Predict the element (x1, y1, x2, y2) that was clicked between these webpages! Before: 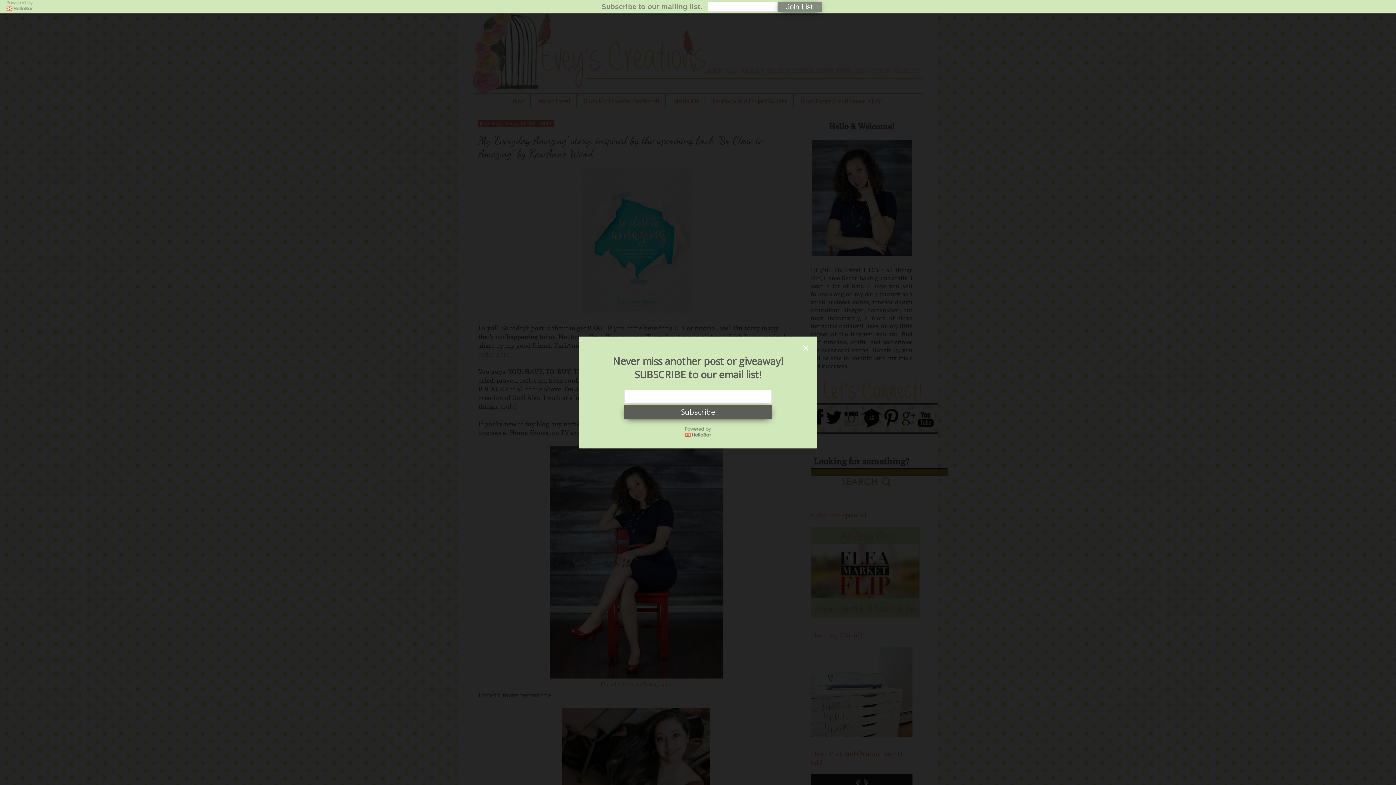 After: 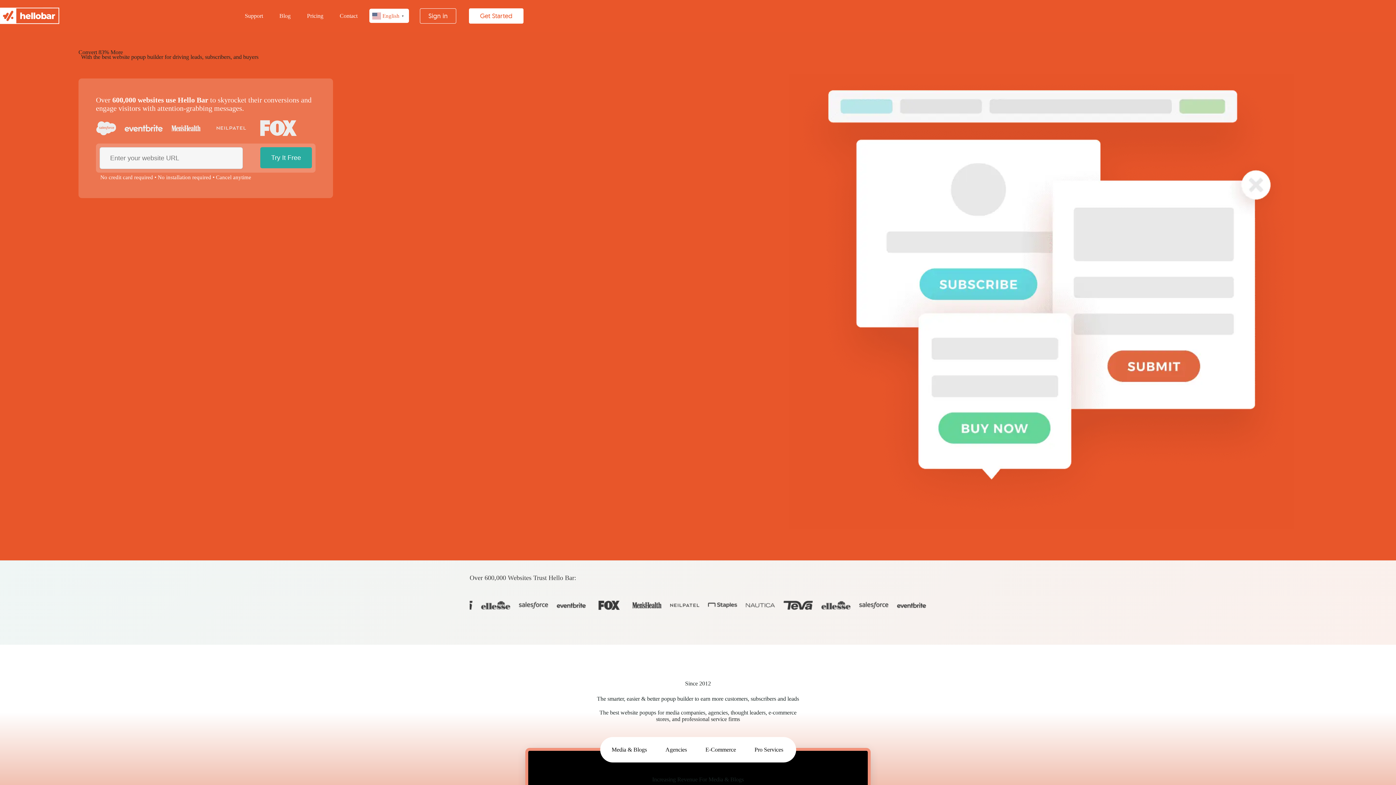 Action: bbox: (6, -1, 32, 13)